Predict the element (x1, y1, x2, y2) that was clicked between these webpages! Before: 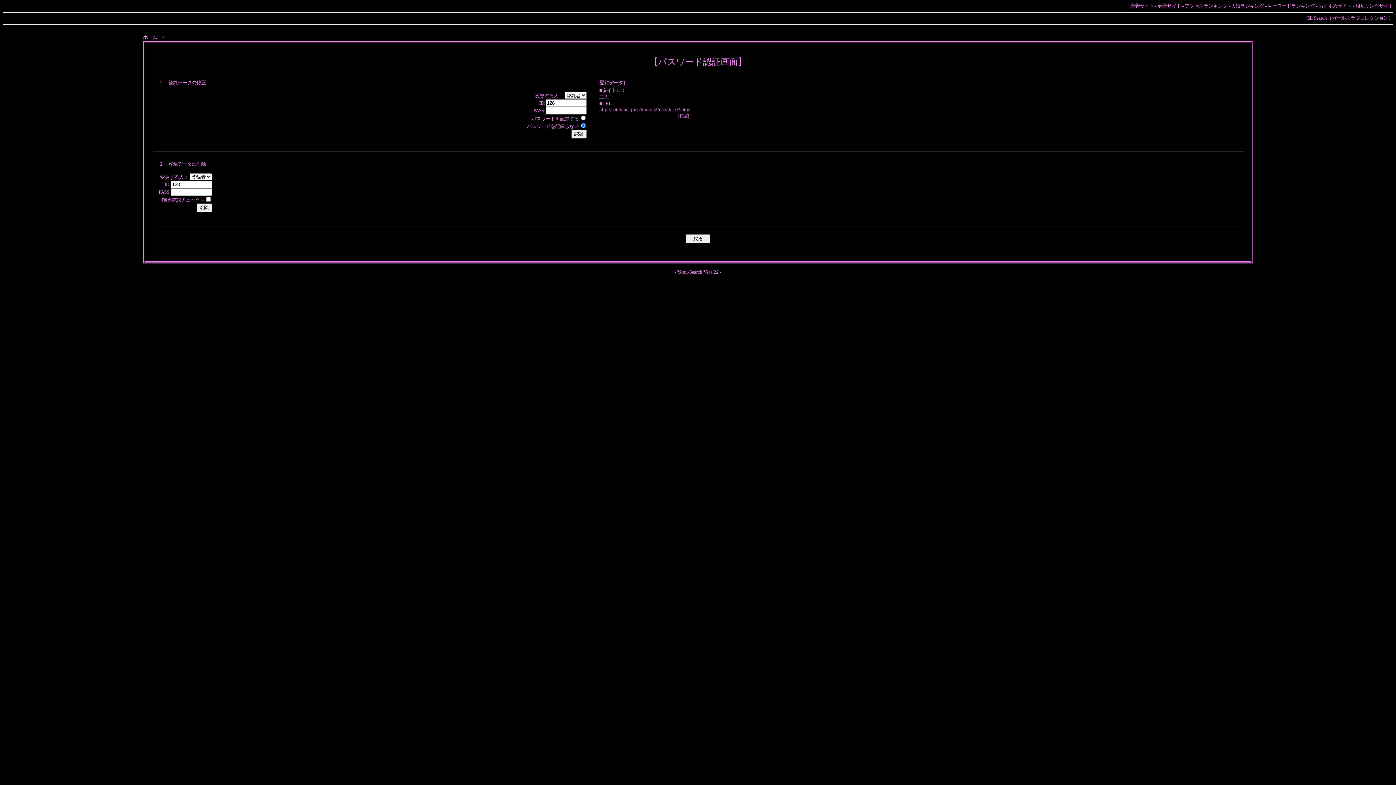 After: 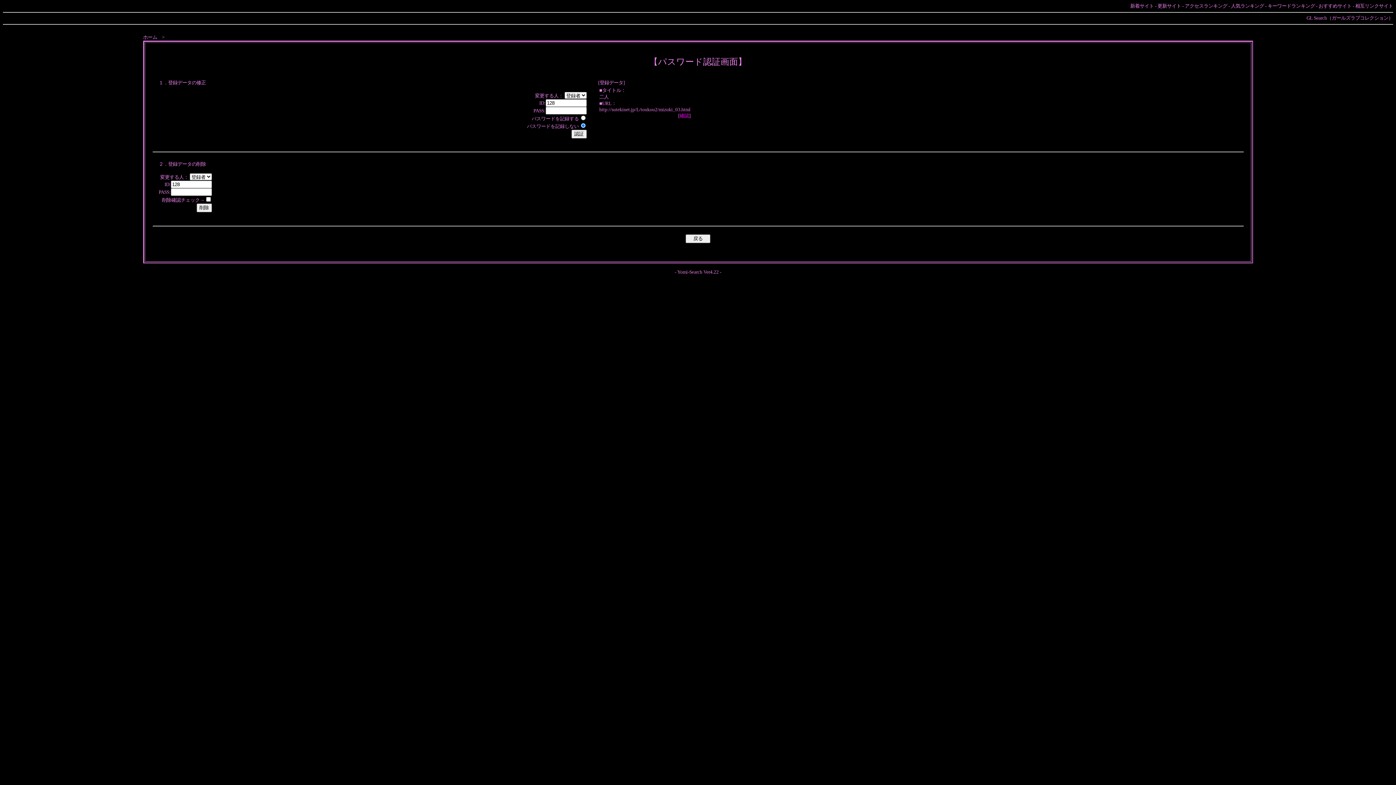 Action: label: 確認 bbox: (679, 112, 689, 118)